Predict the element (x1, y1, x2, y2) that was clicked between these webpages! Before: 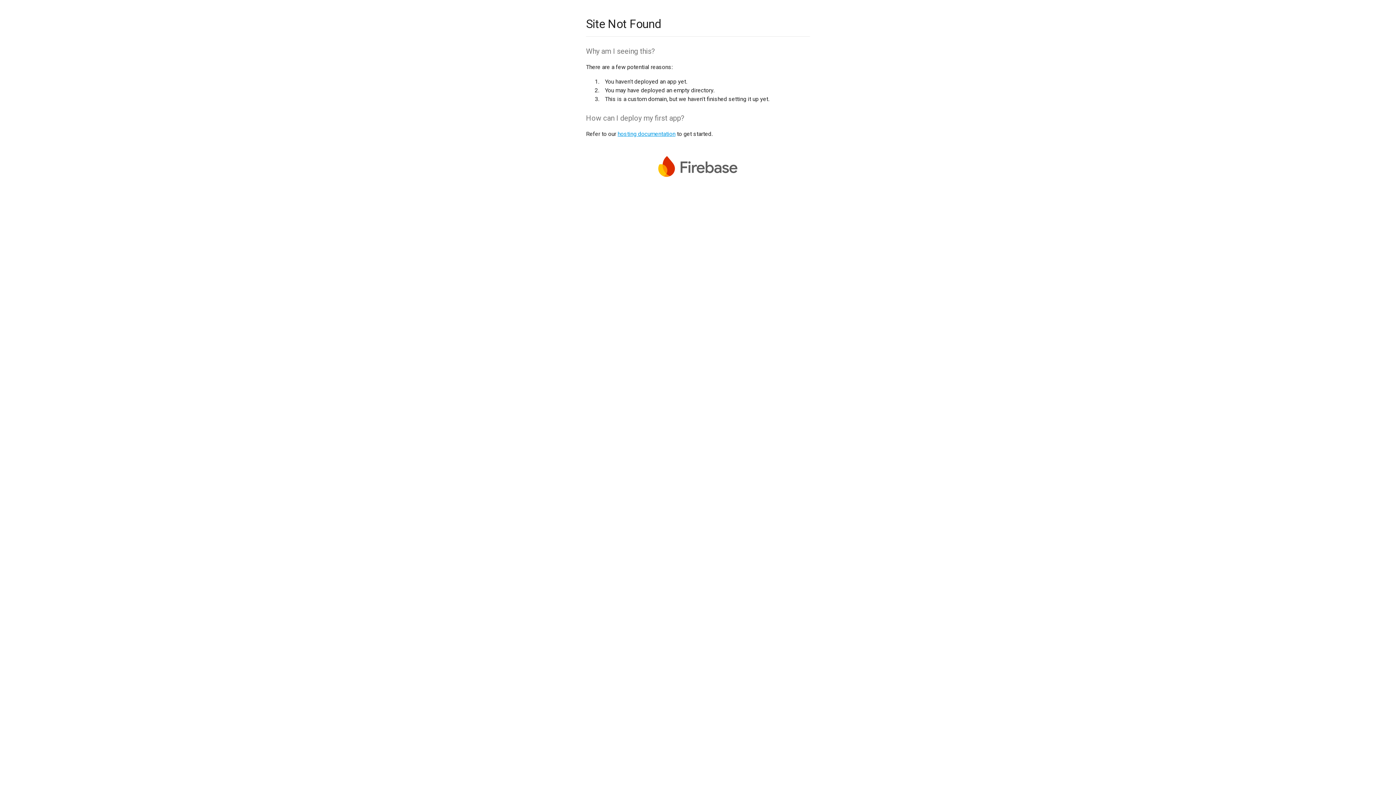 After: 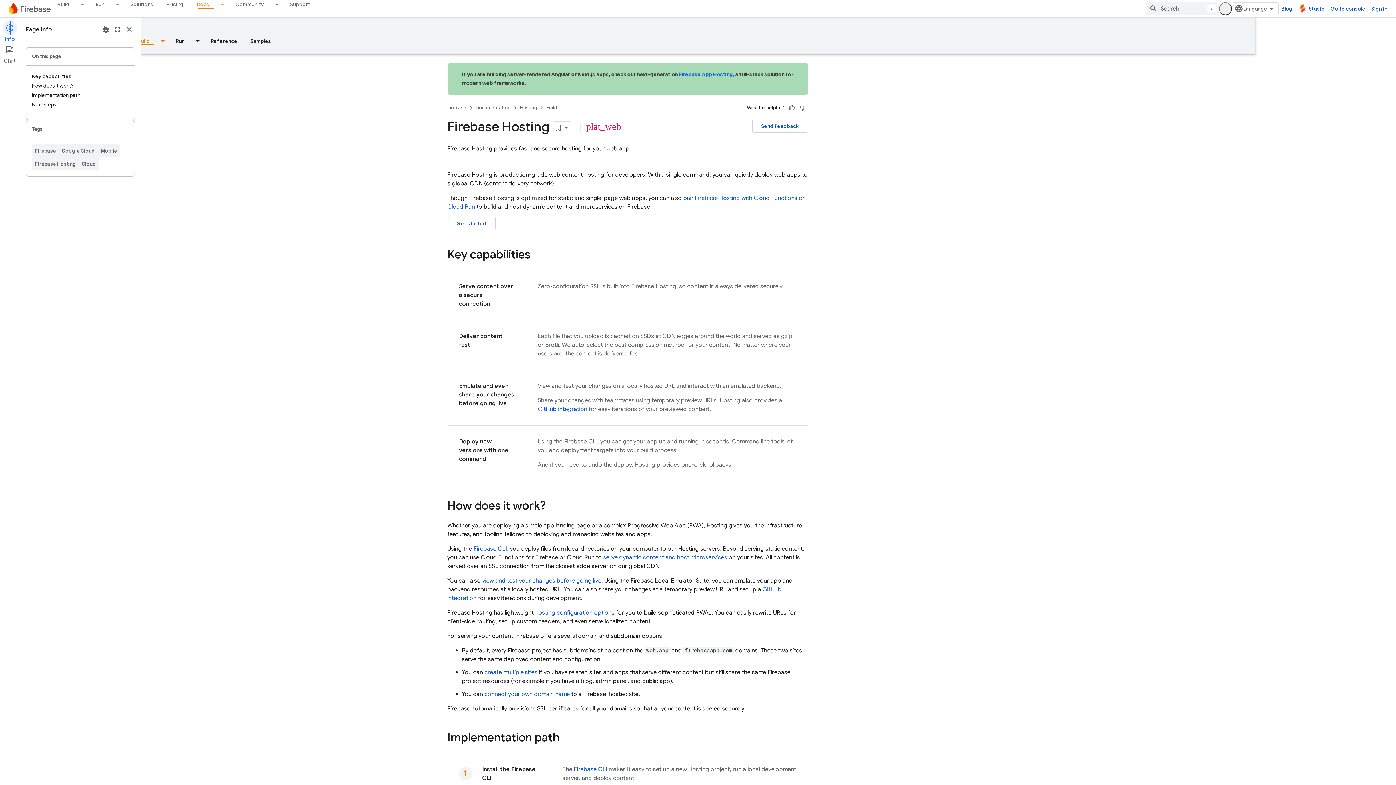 Action: bbox: (617, 130, 675, 137) label: hosting documentation